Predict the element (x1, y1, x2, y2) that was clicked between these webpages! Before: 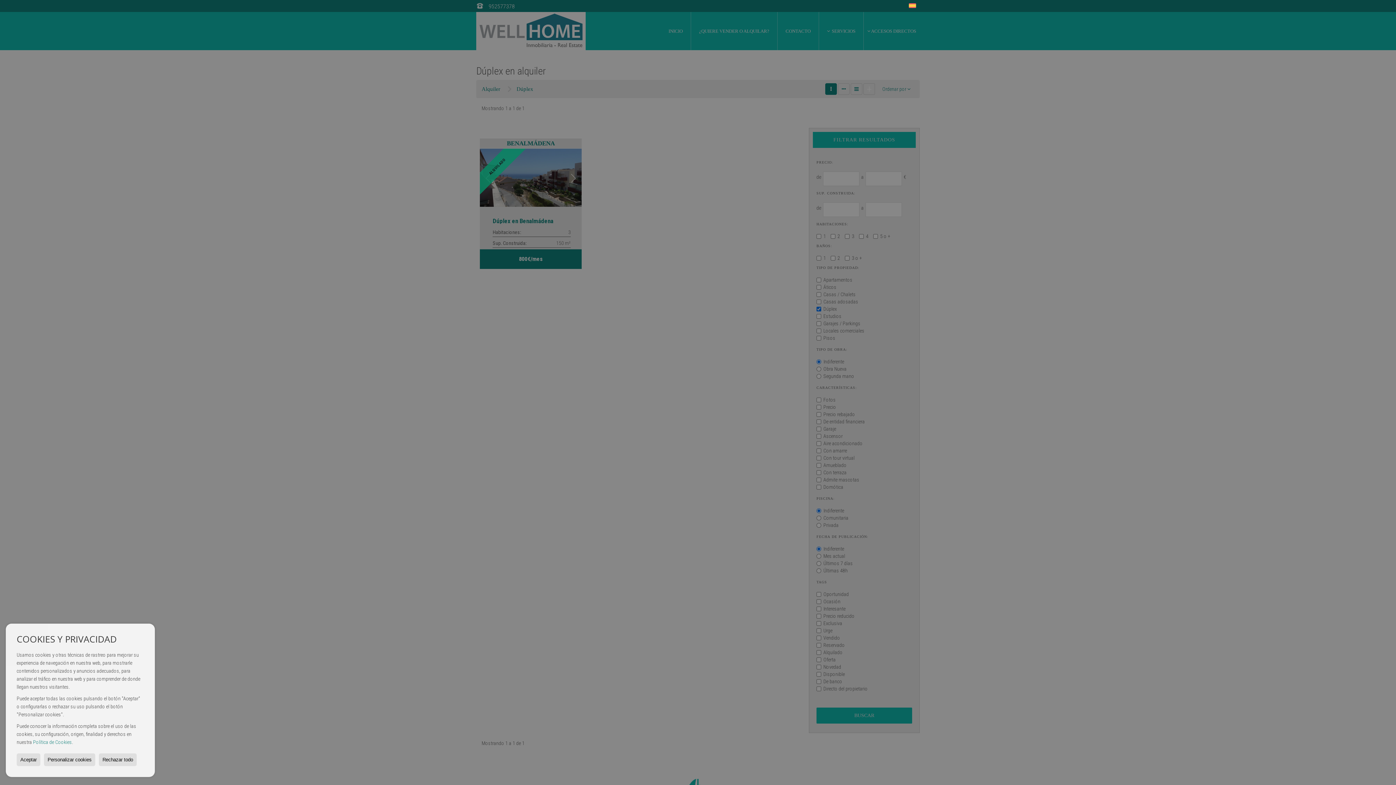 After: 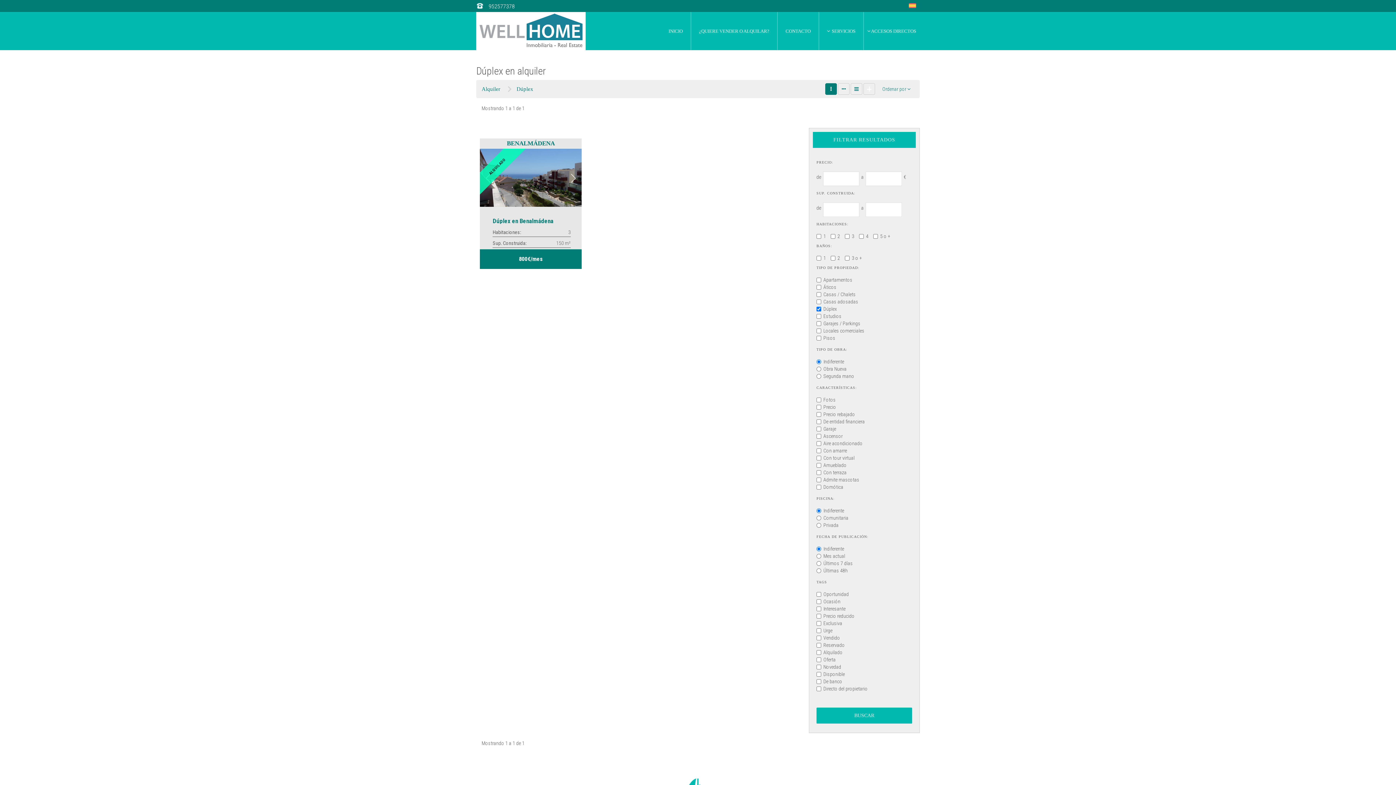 Action: bbox: (16, 753, 40, 766) label: Aceptar